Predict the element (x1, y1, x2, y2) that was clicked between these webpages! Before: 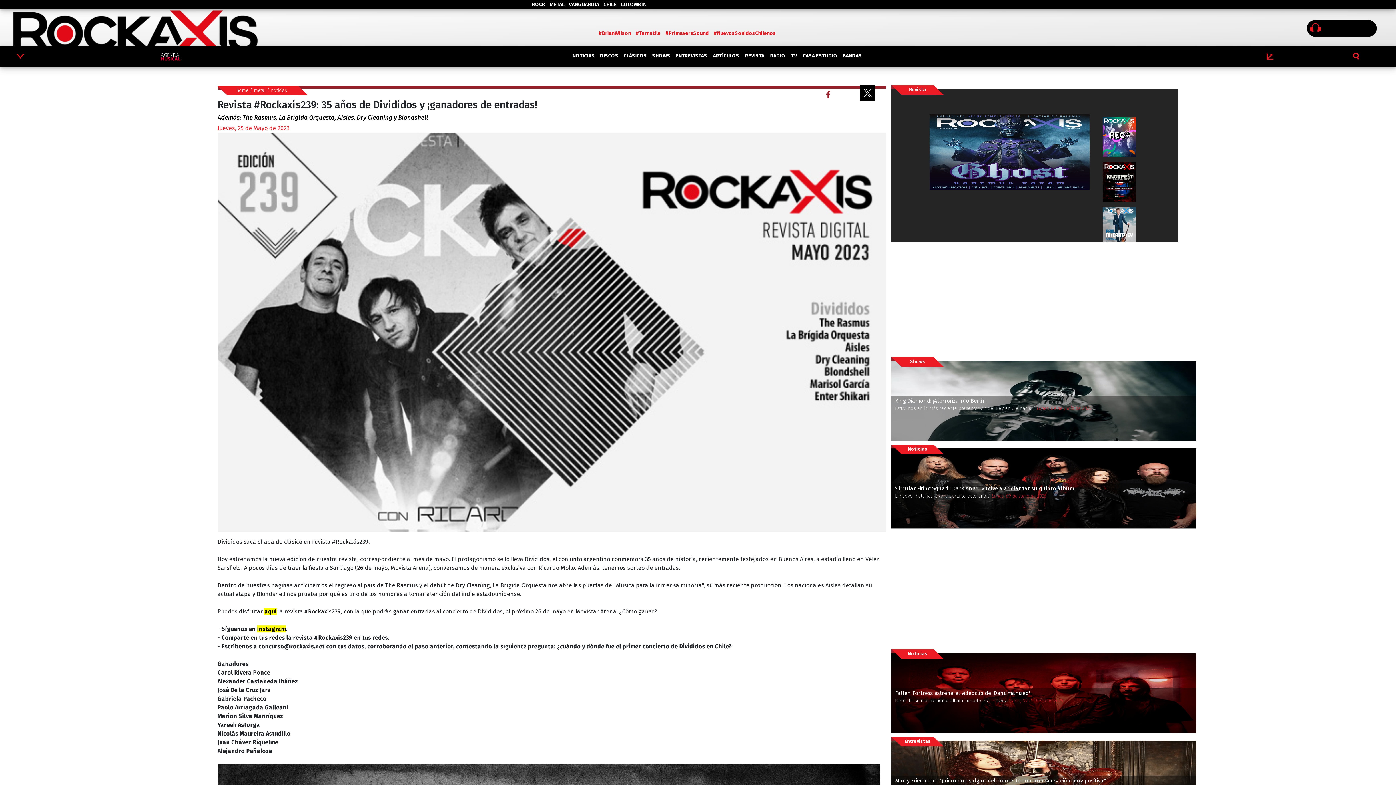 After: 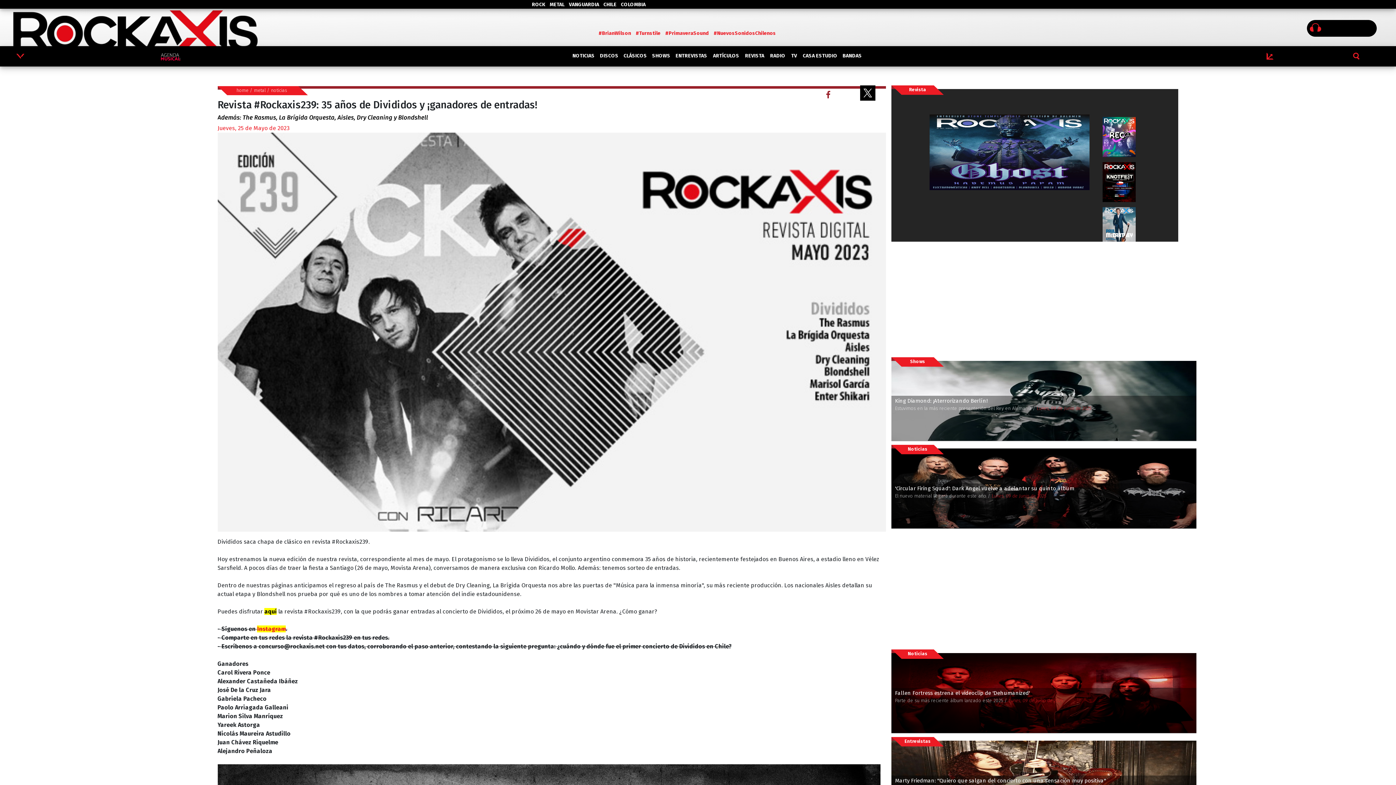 Action: bbox: (257, 625, 285, 632) label: Instagram